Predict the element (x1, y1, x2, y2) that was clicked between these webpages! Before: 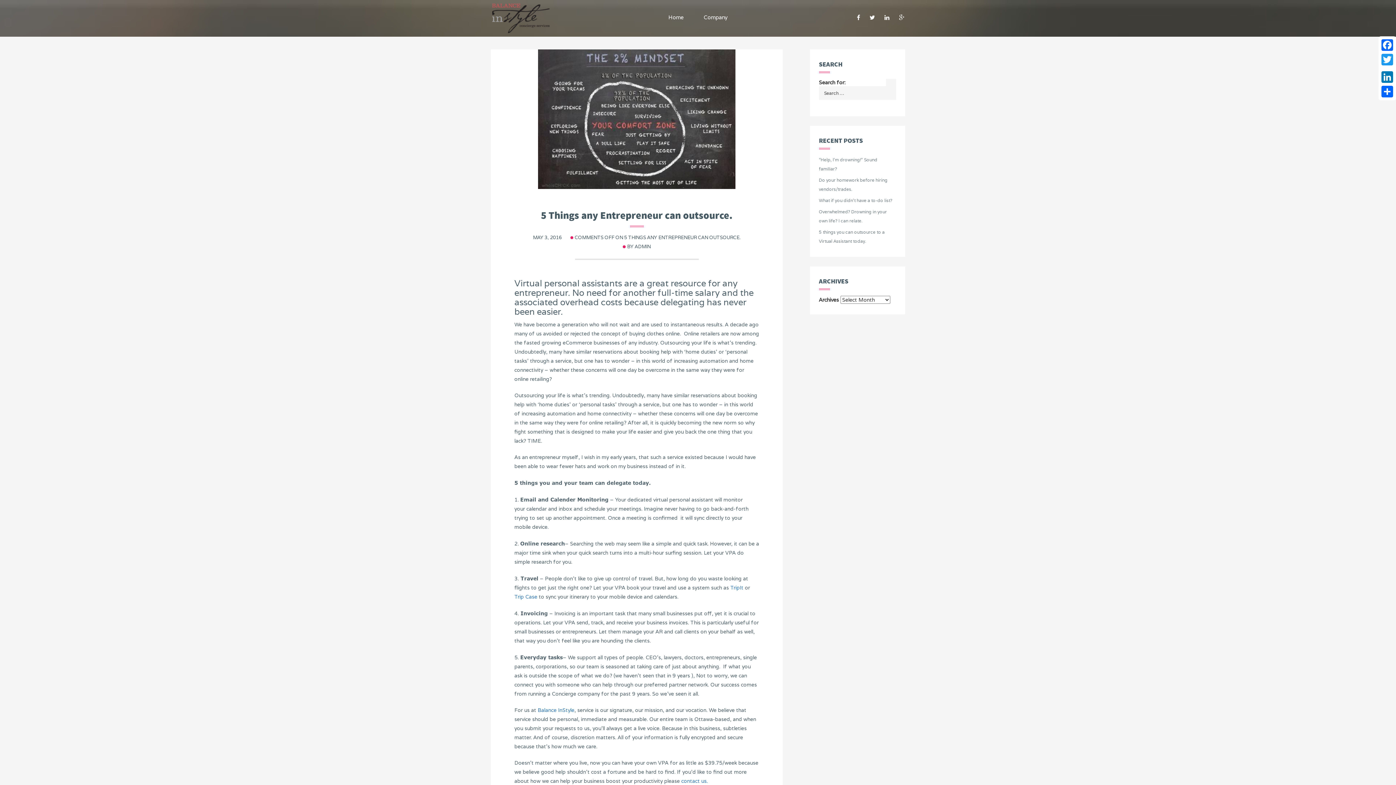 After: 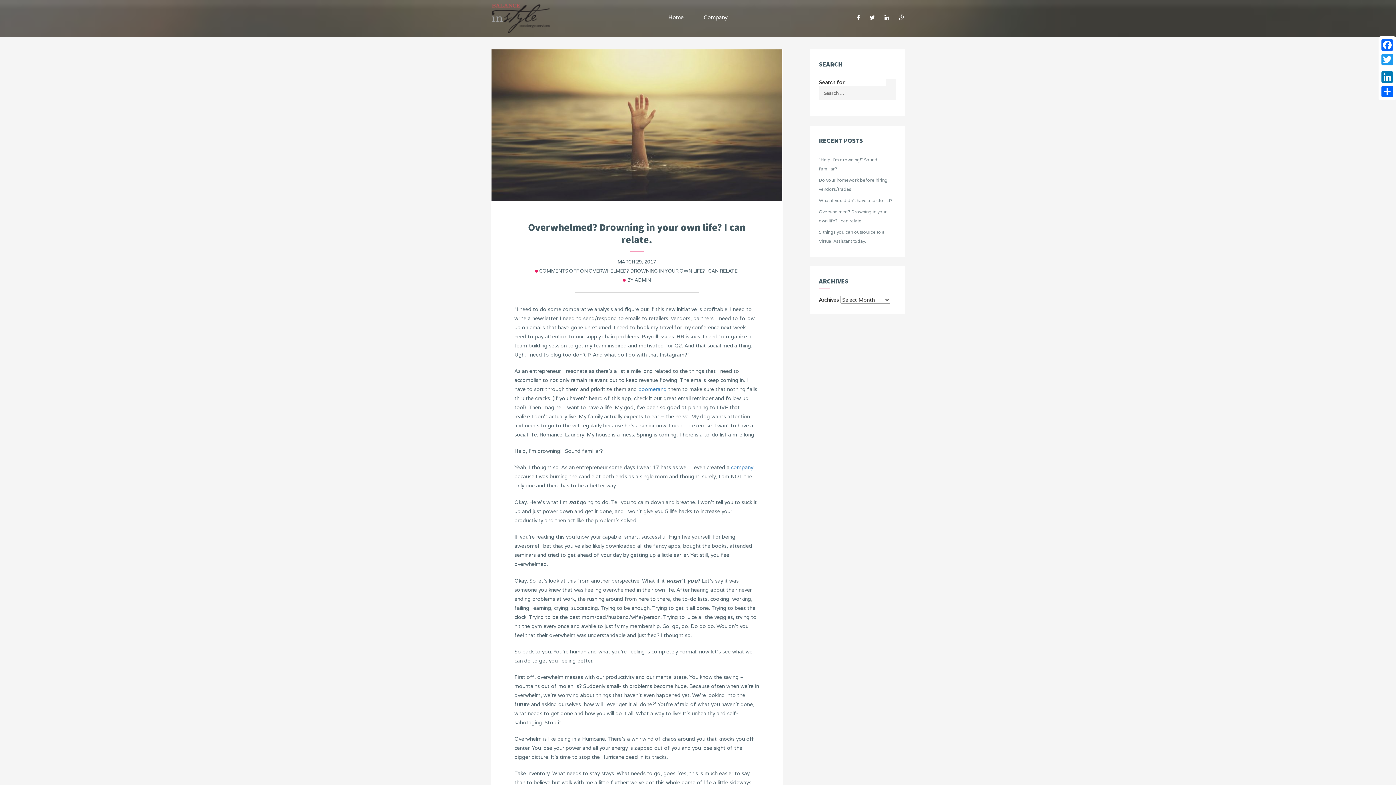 Action: bbox: (819, 207, 896, 225) label: Overwhelmed? Drowning in your own life? I can relate.